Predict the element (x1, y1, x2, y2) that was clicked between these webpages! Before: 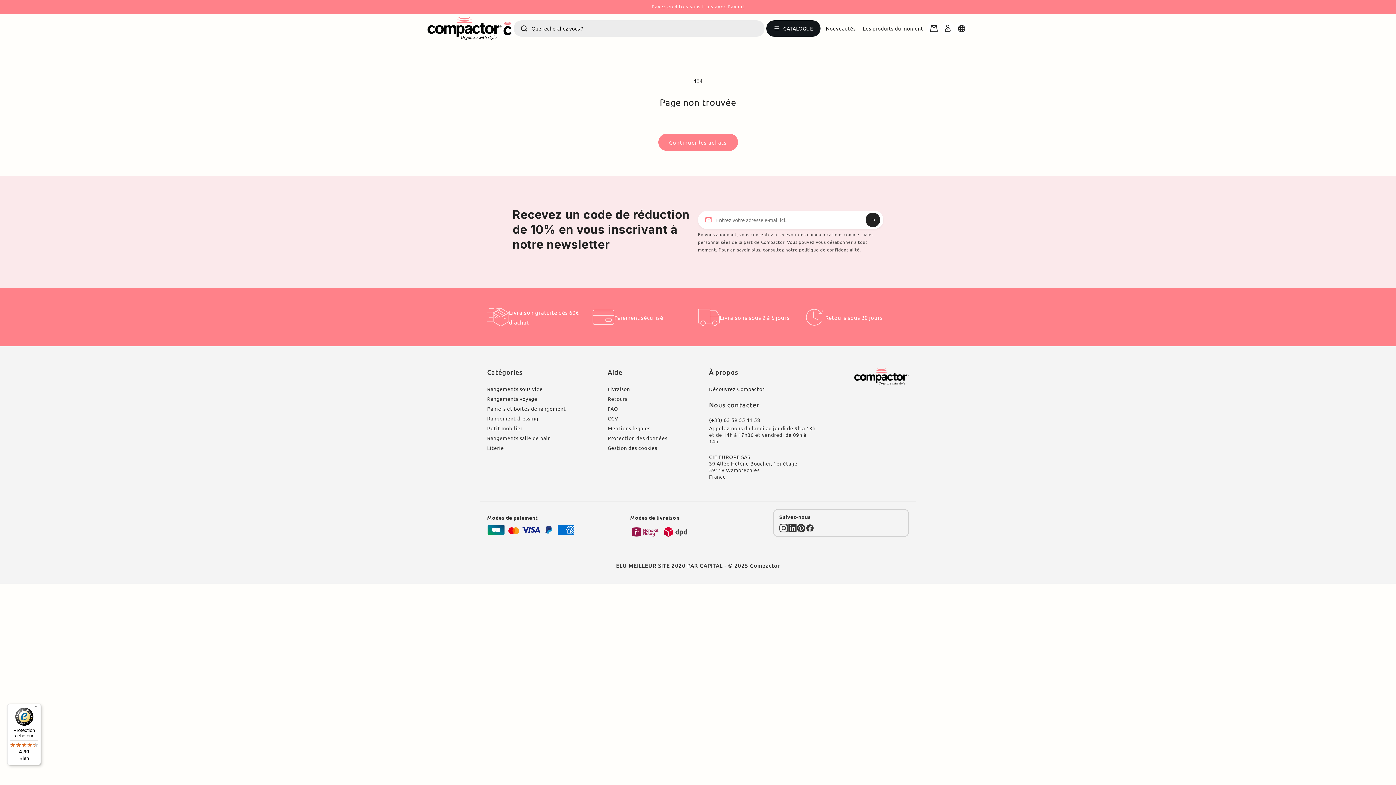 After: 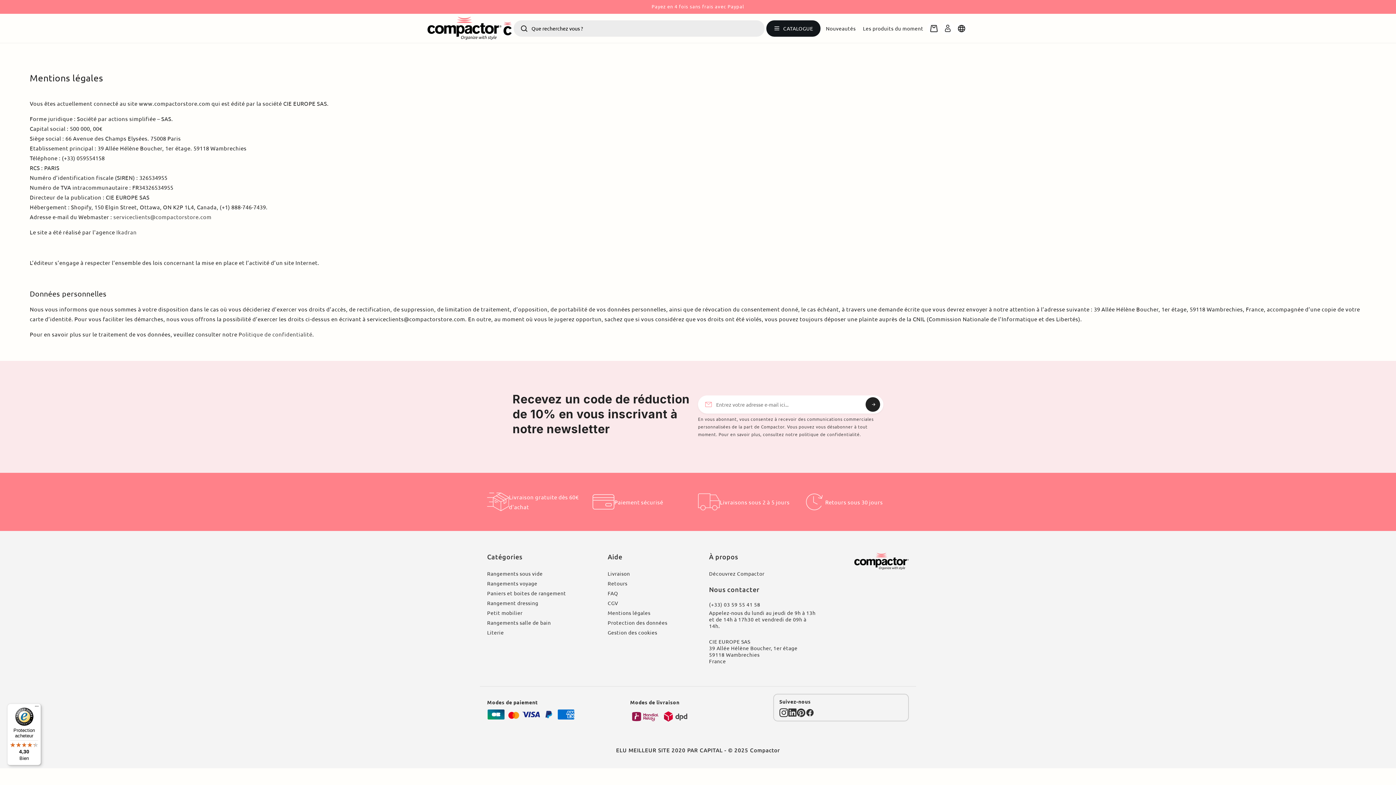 Action: label: Mentions légales bbox: (607, 424, 650, 433)